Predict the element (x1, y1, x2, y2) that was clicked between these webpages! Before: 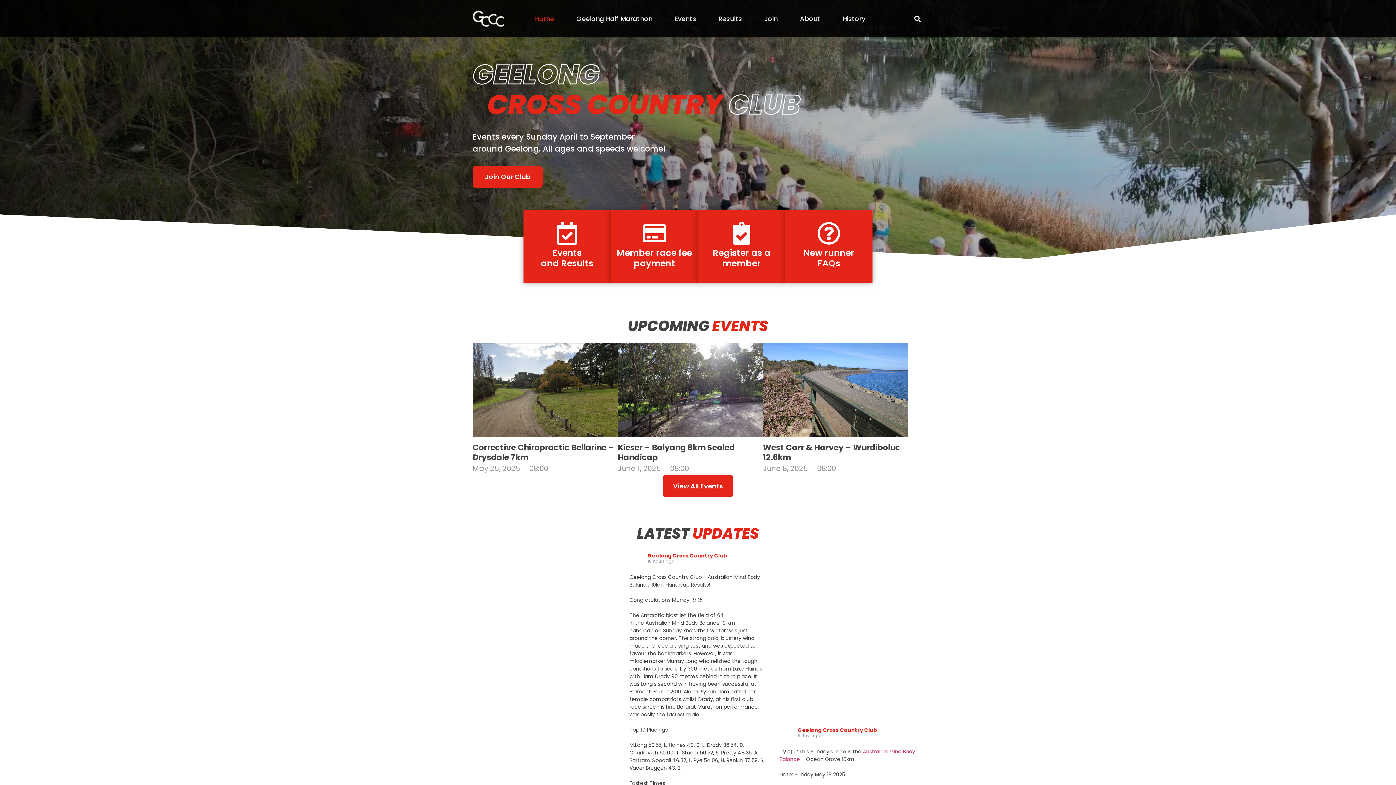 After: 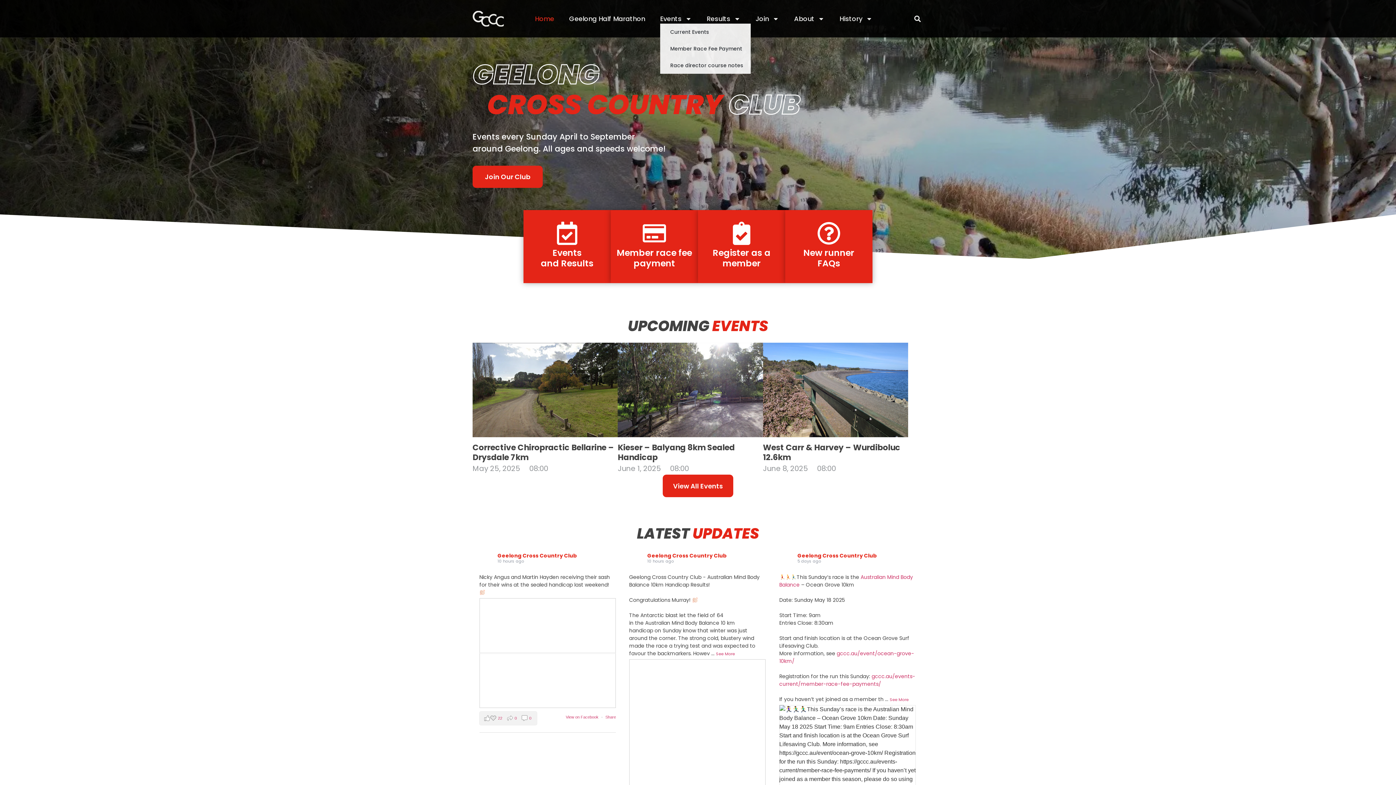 Action: bbox: (674, 13, 696, 23) label: Events